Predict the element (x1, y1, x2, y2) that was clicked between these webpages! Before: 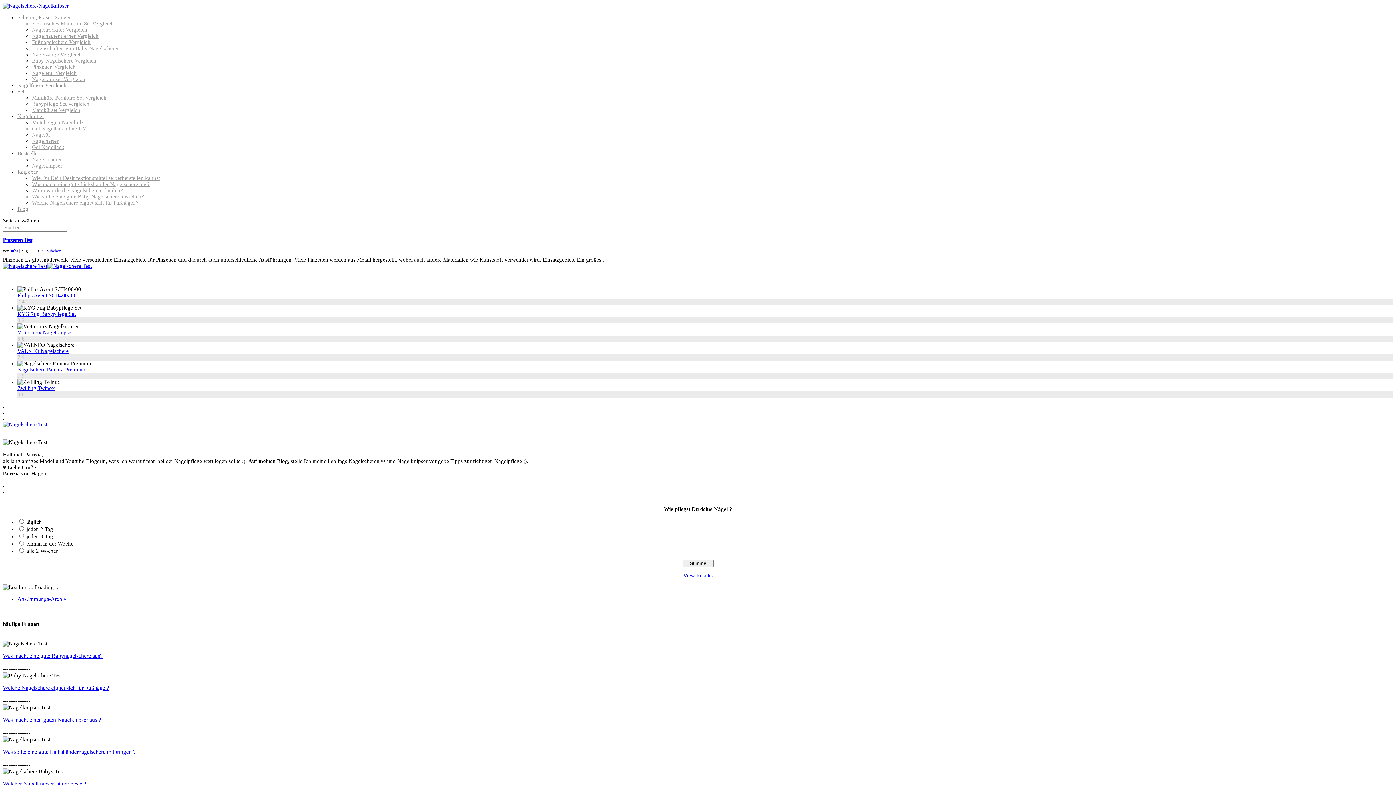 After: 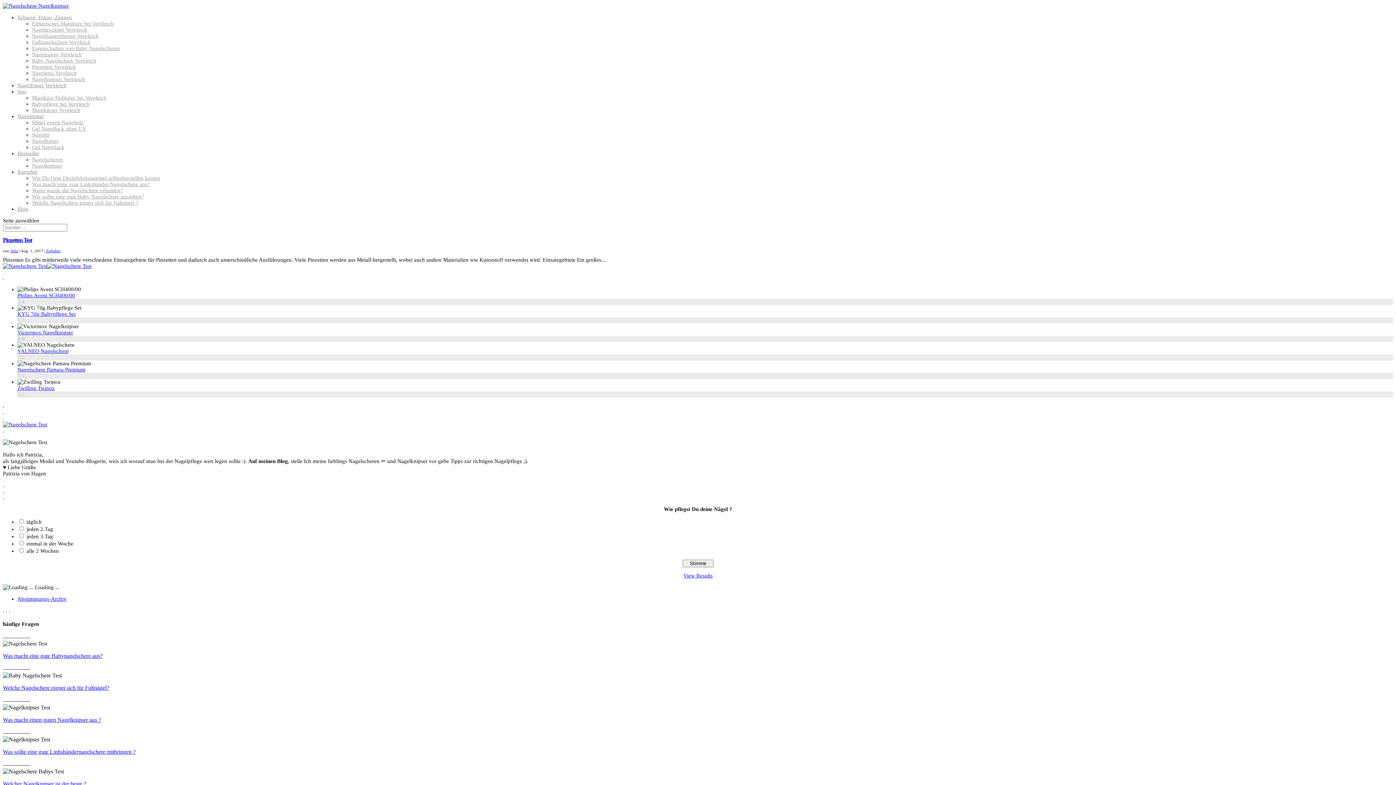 Action: label: Nagelmittel bbox: (17, 113, 43, 119)